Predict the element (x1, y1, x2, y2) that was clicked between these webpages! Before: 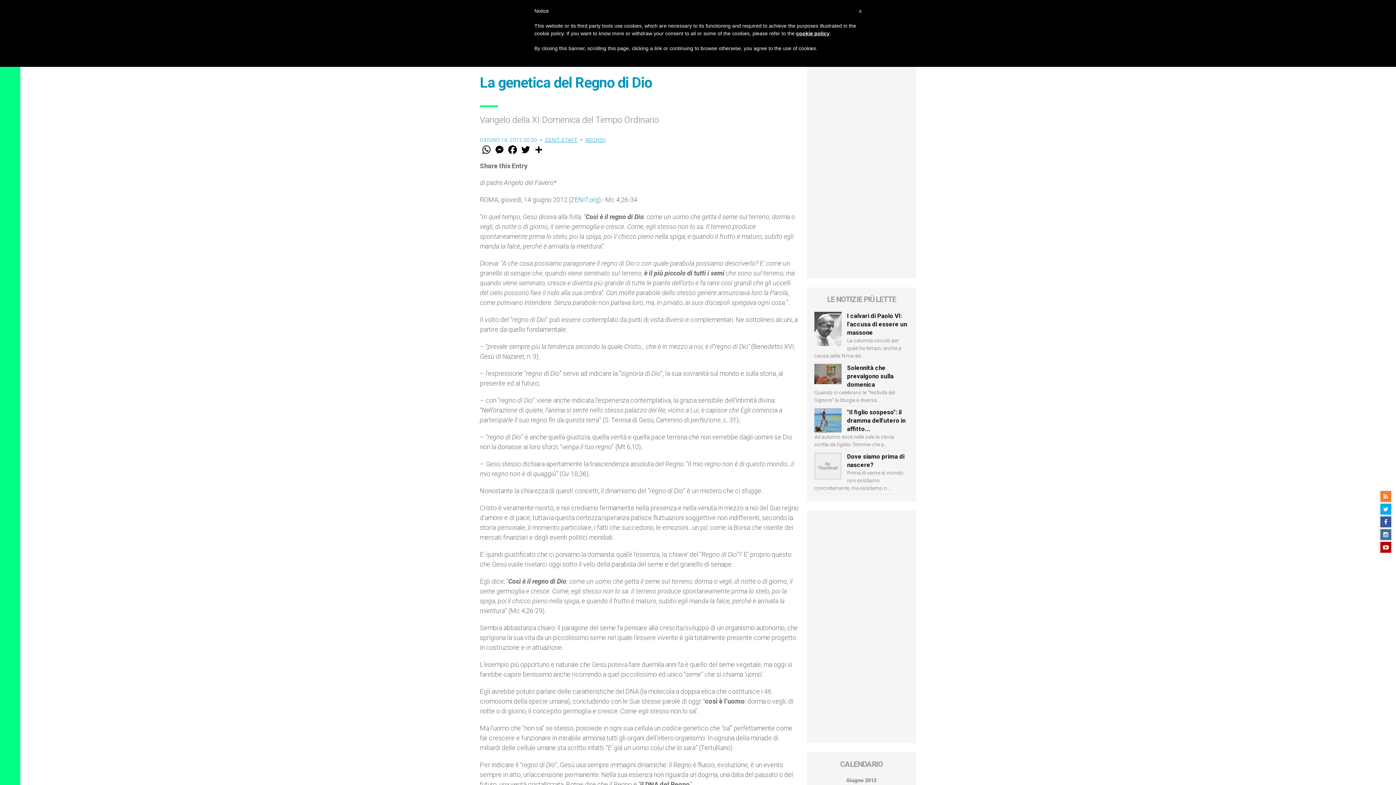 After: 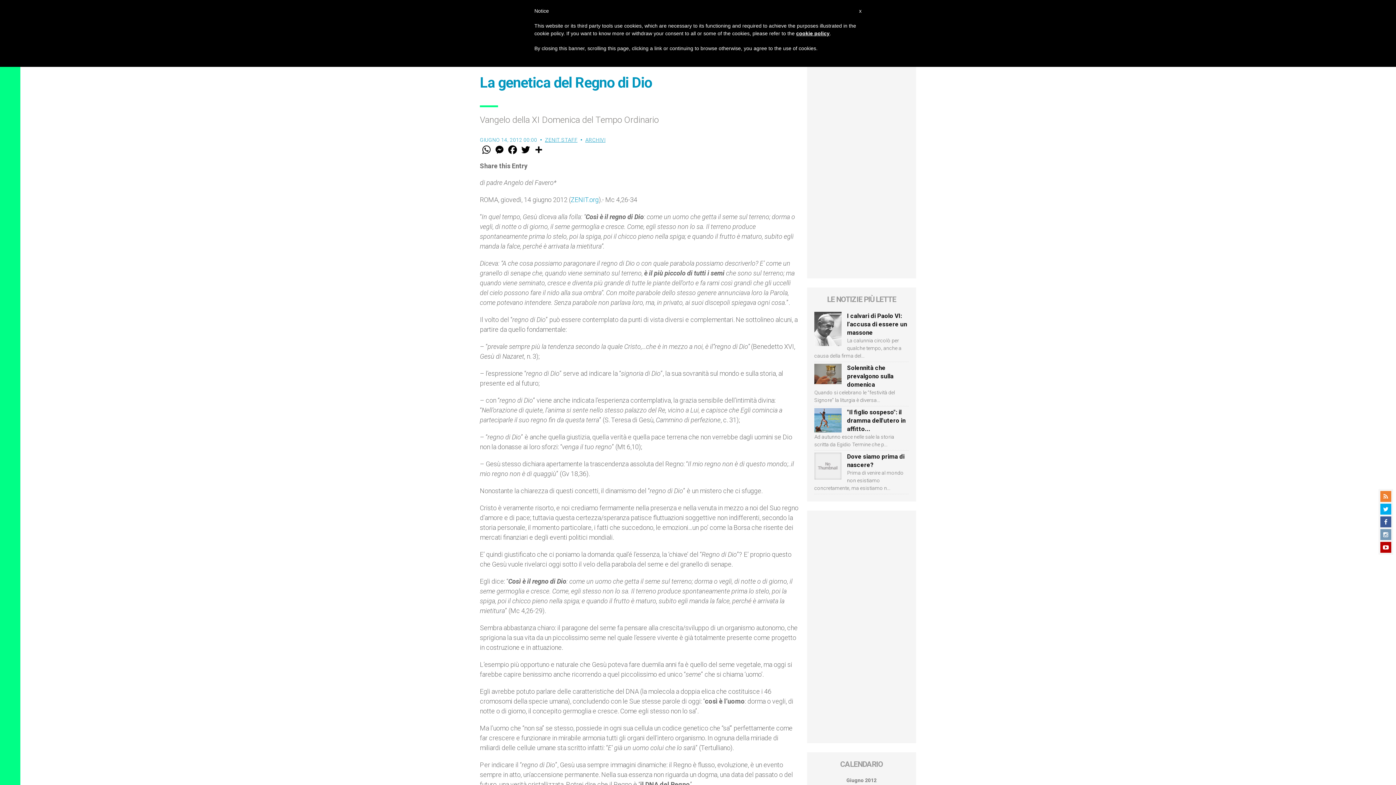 Action: bbox: (1380, 529, 1391, 540)